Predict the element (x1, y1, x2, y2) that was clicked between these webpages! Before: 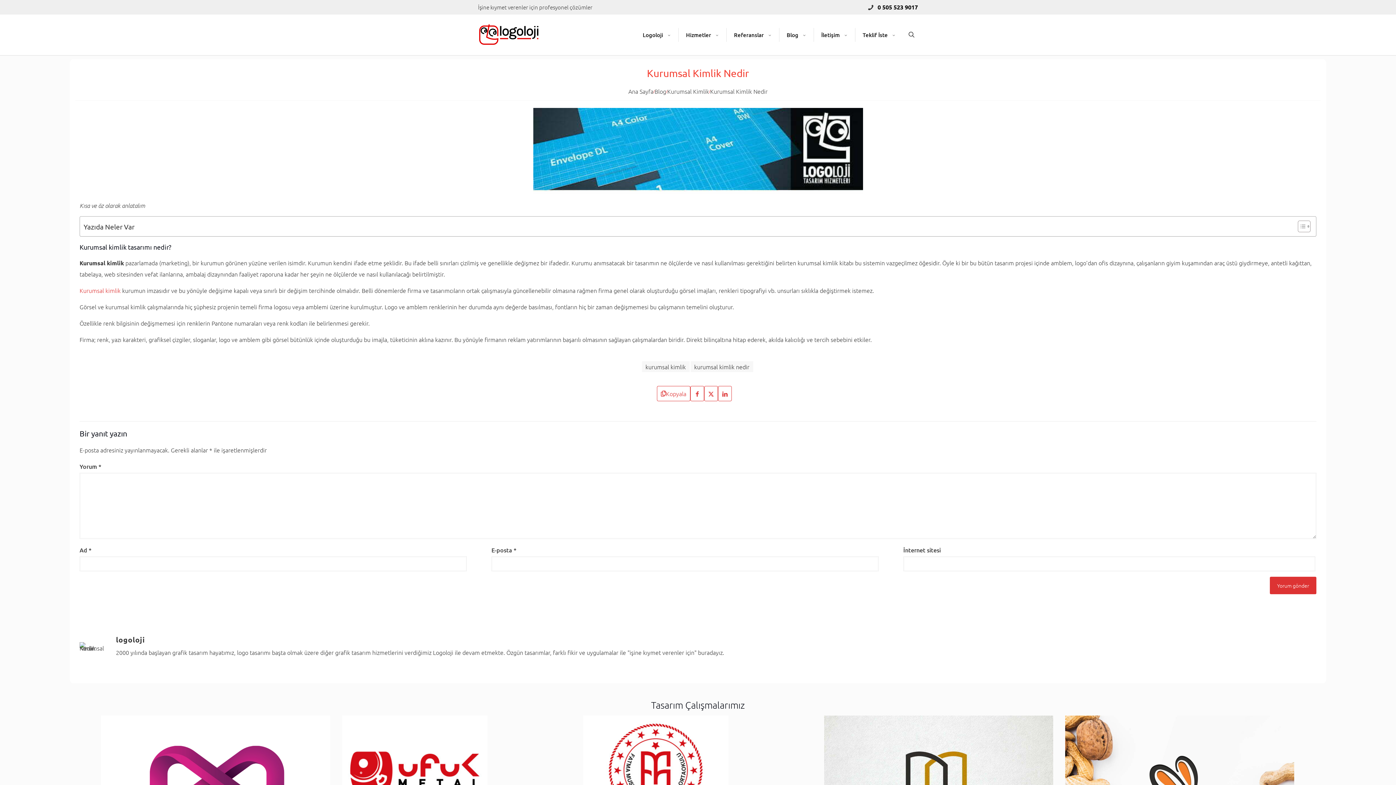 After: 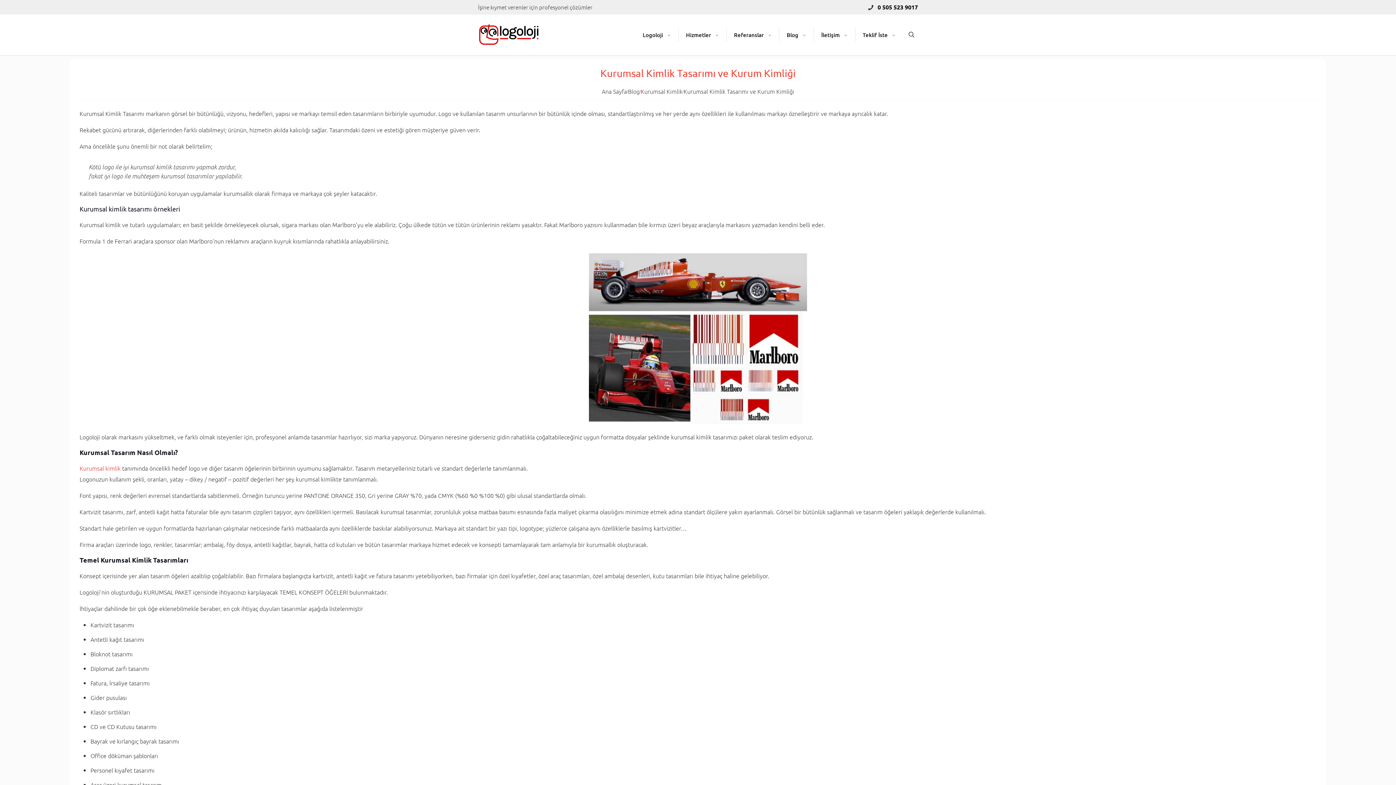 Action: bbox: (79, 286, 120, 294) label: Kurumsal kimlik